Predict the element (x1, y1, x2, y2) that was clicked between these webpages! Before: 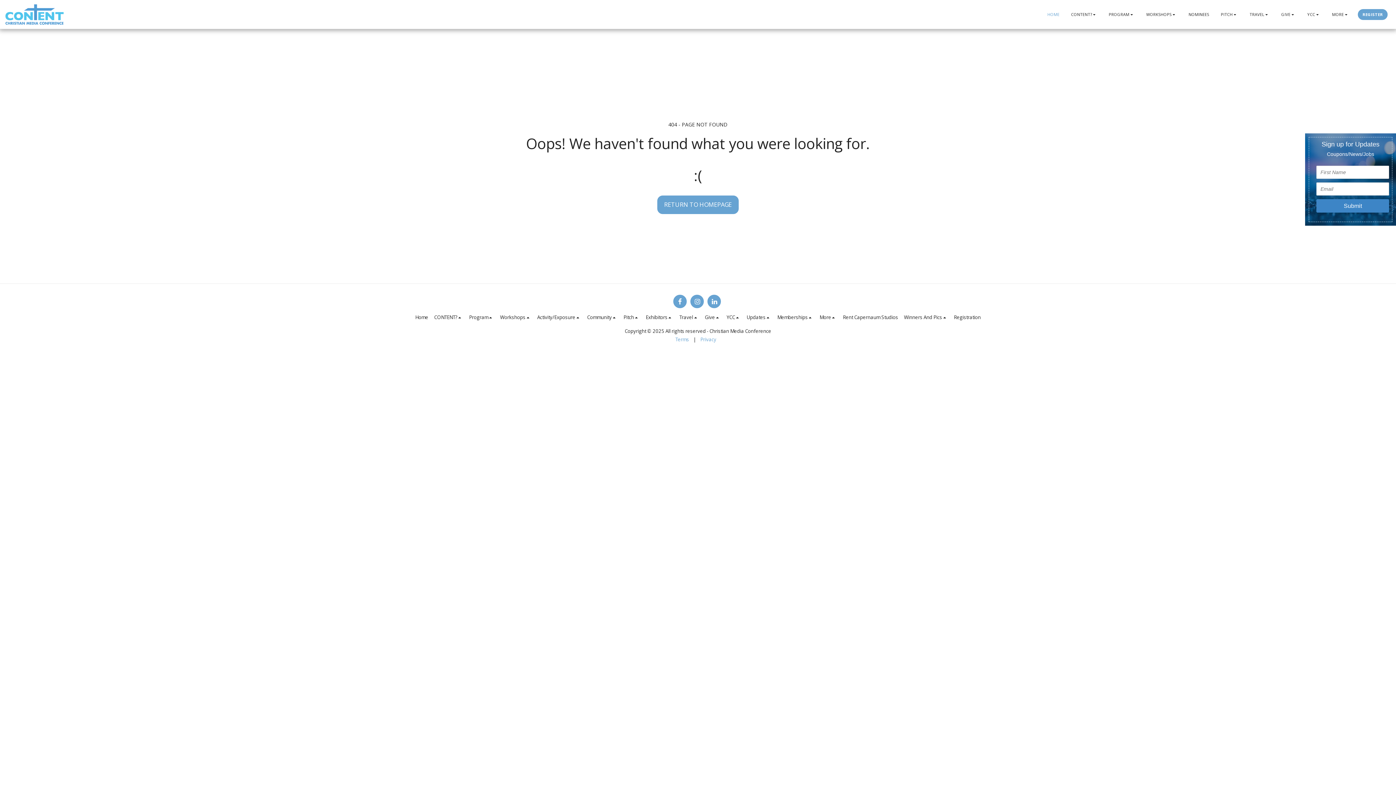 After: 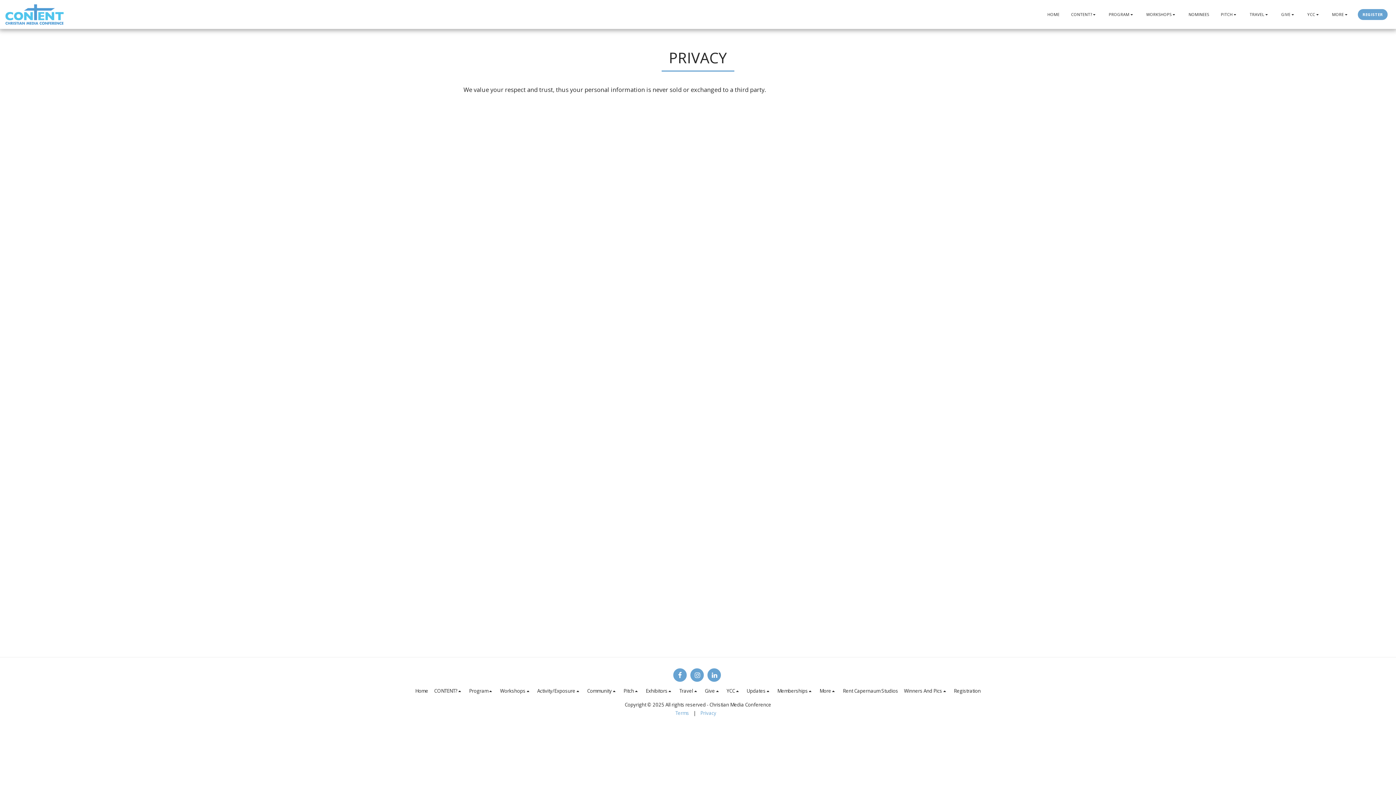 Action: label: Privacy bbox: (700, 336, 716, 342)